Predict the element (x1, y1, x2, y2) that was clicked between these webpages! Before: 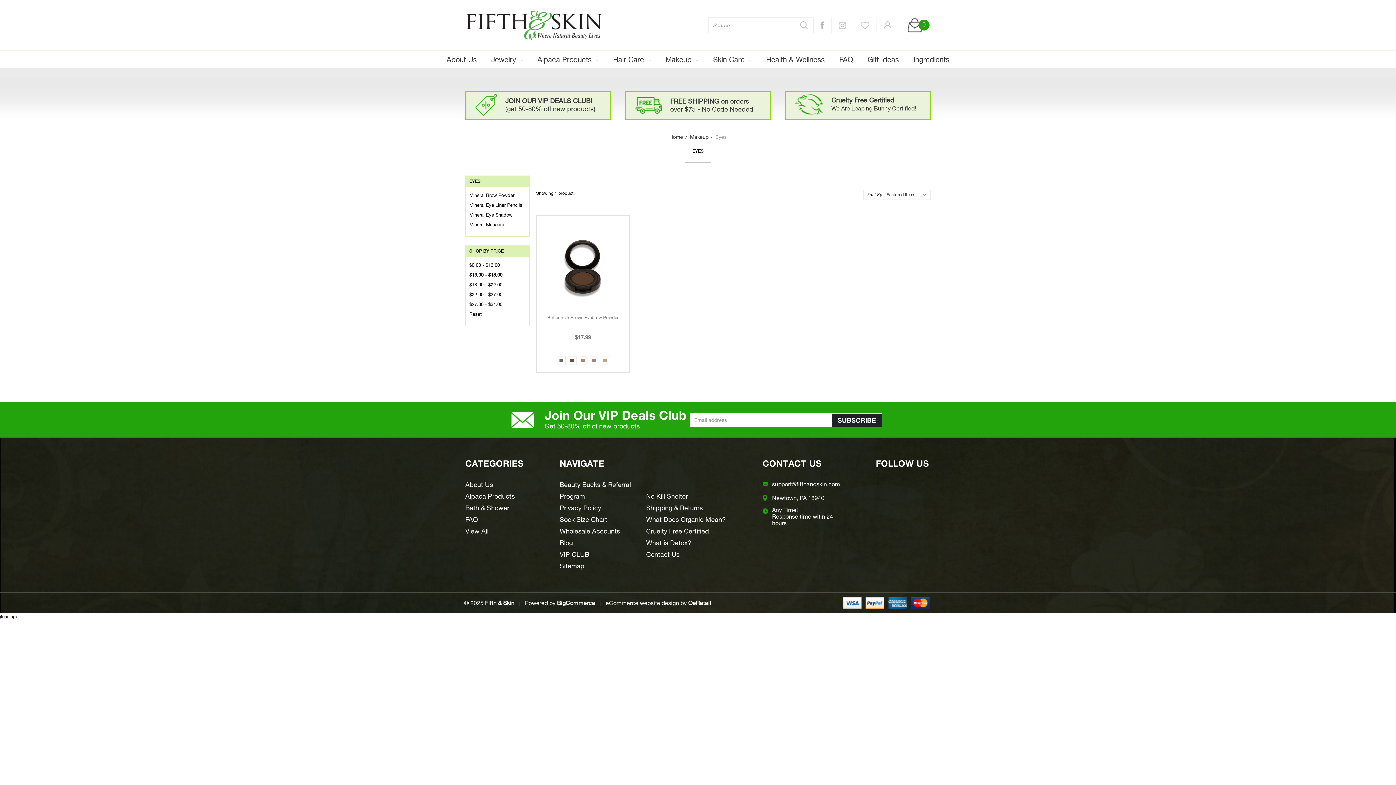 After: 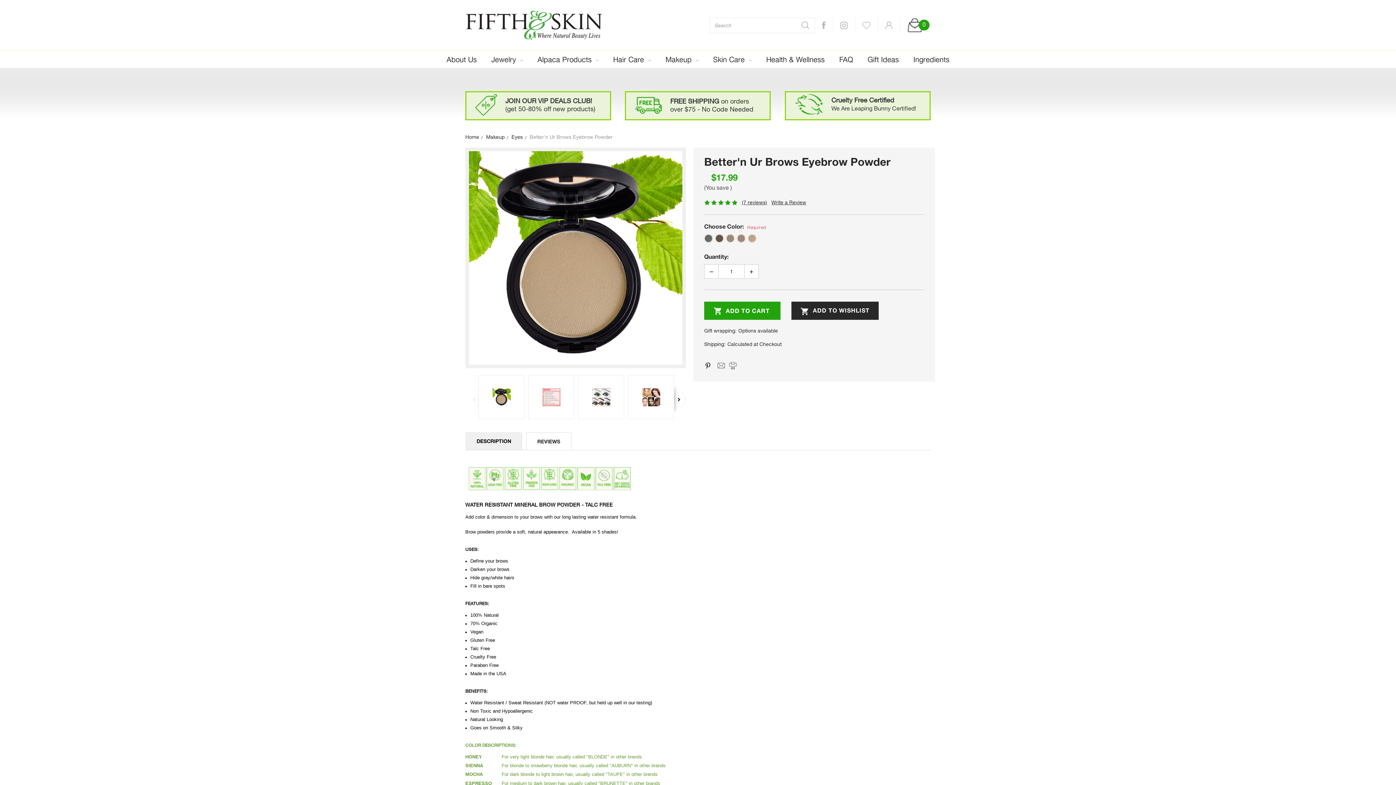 Action: bbox: (469, 190, 525, 200) label: Mineral Brow Powder